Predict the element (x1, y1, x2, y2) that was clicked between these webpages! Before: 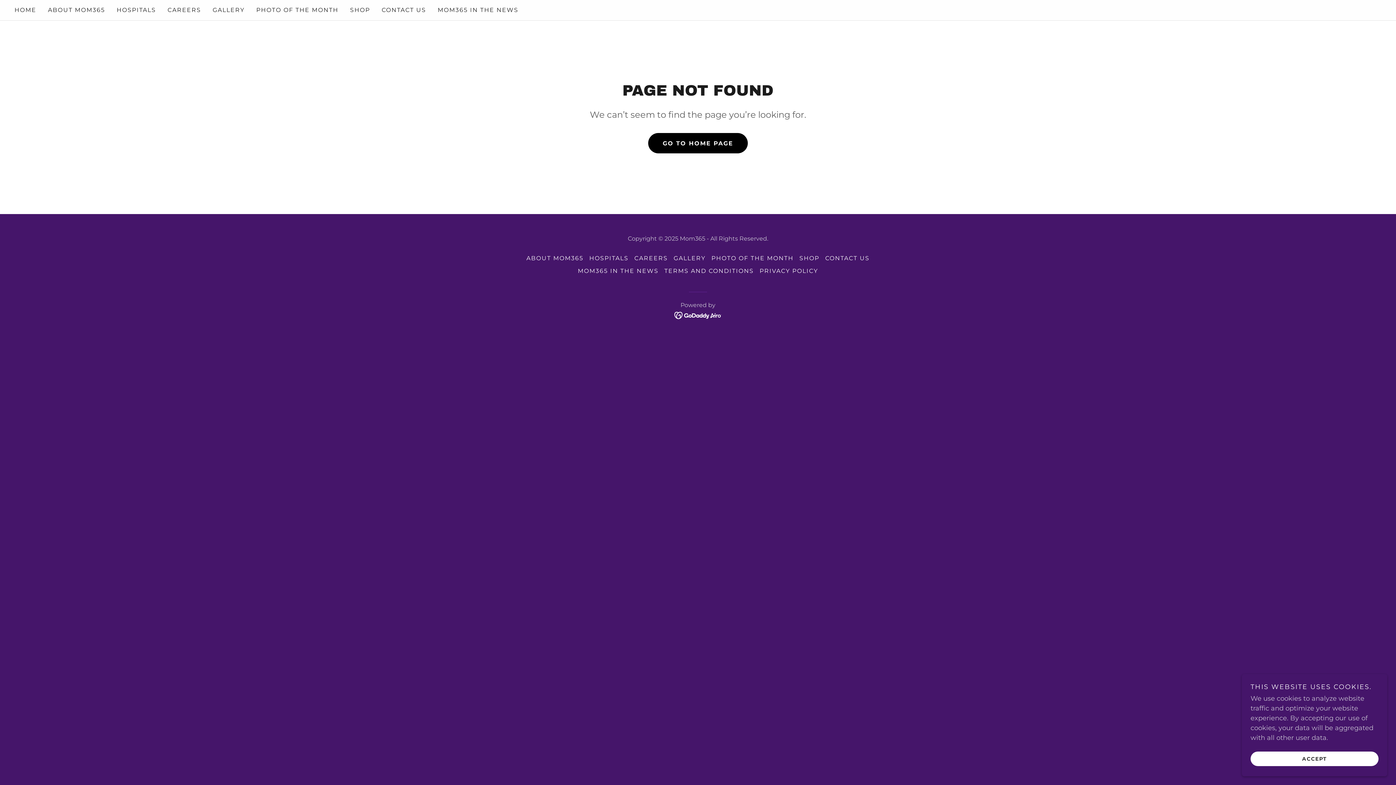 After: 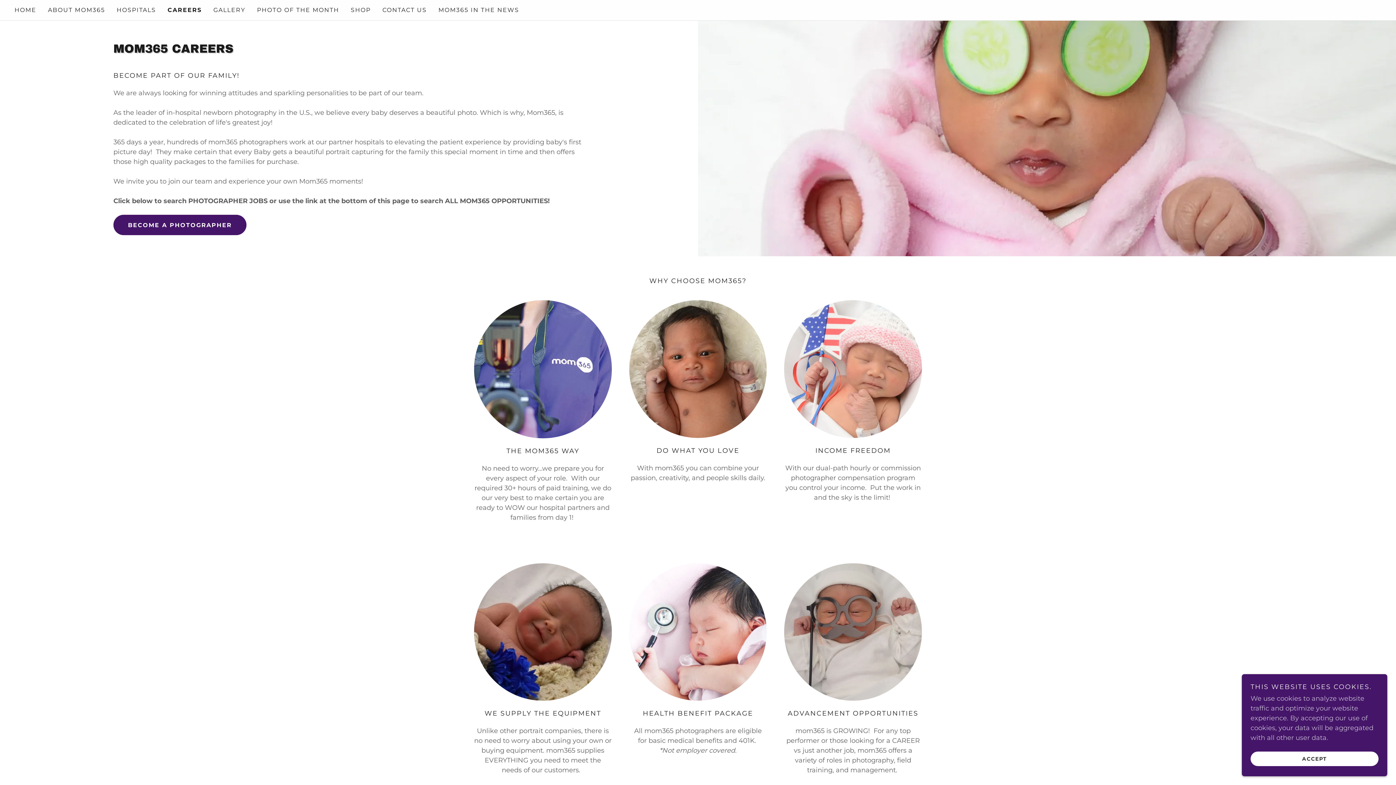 Action: label: CAREERS bbox: (165, 3, 203, 16)